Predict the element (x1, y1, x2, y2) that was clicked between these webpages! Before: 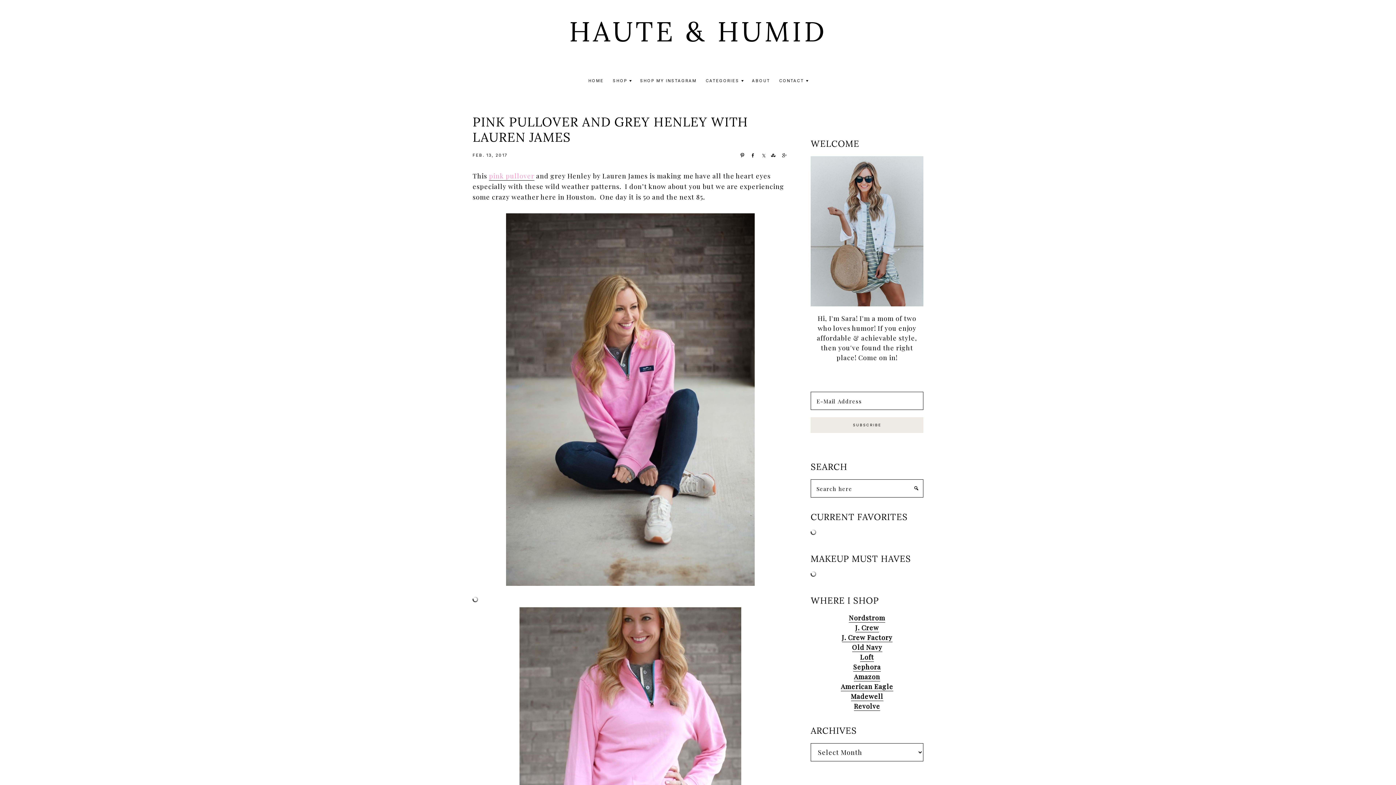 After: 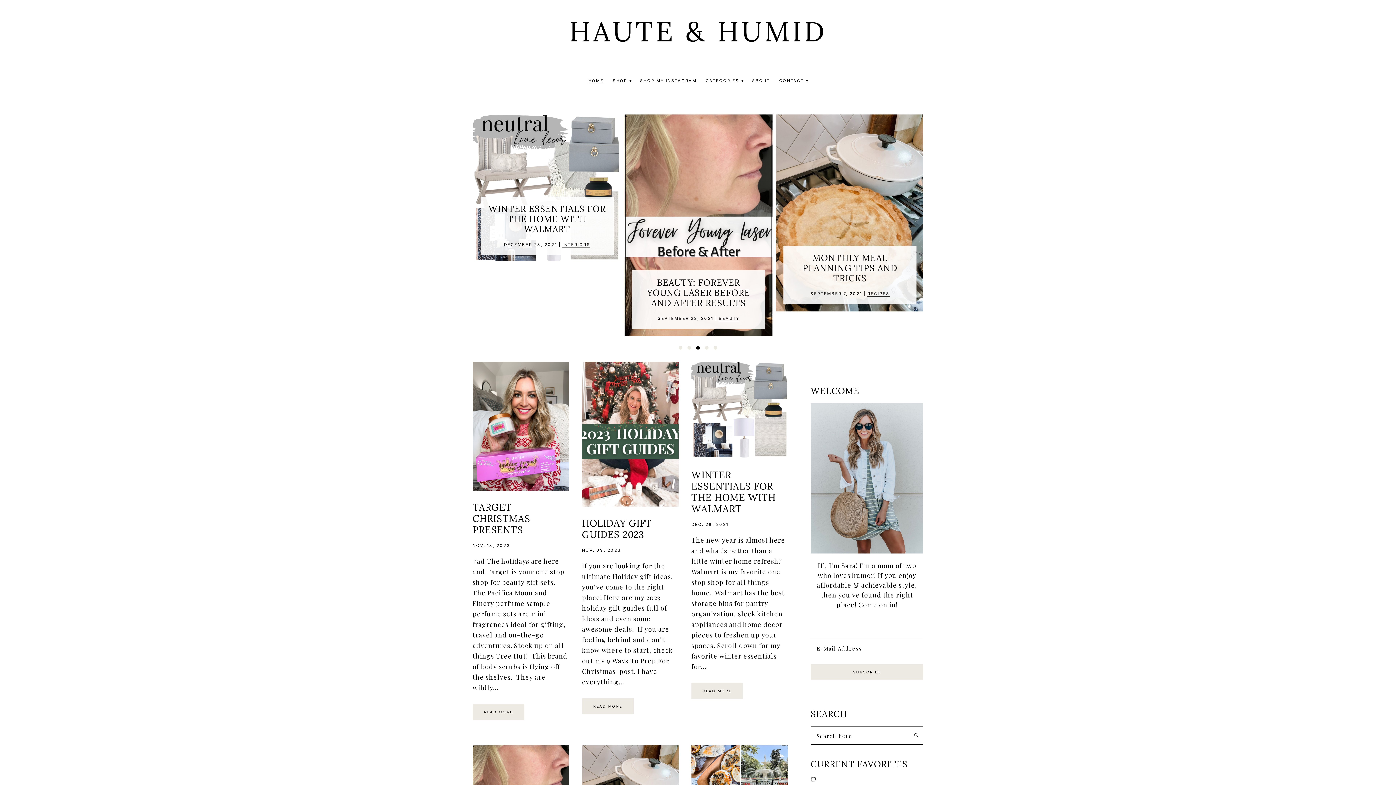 Action: bbox: (588, 77, 603, 83) label: HOME